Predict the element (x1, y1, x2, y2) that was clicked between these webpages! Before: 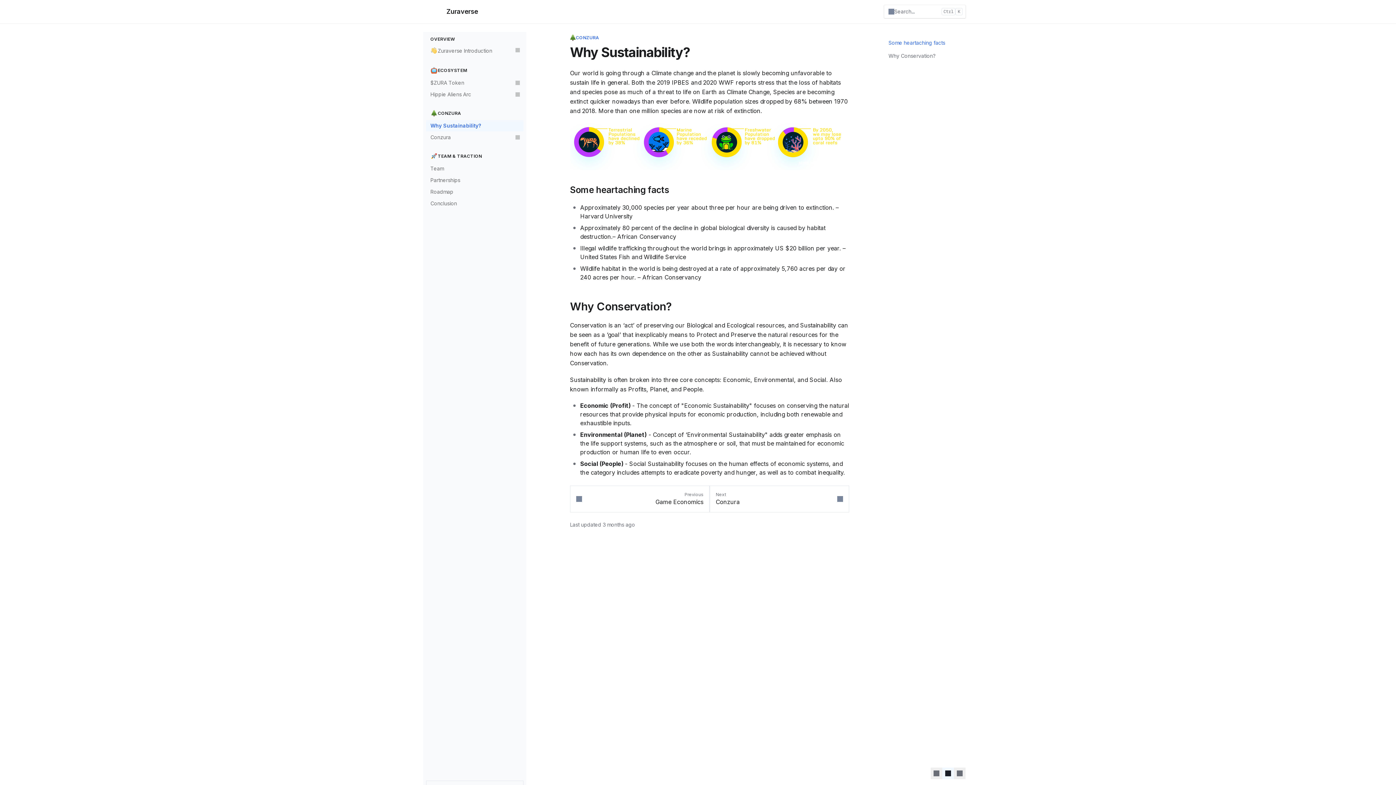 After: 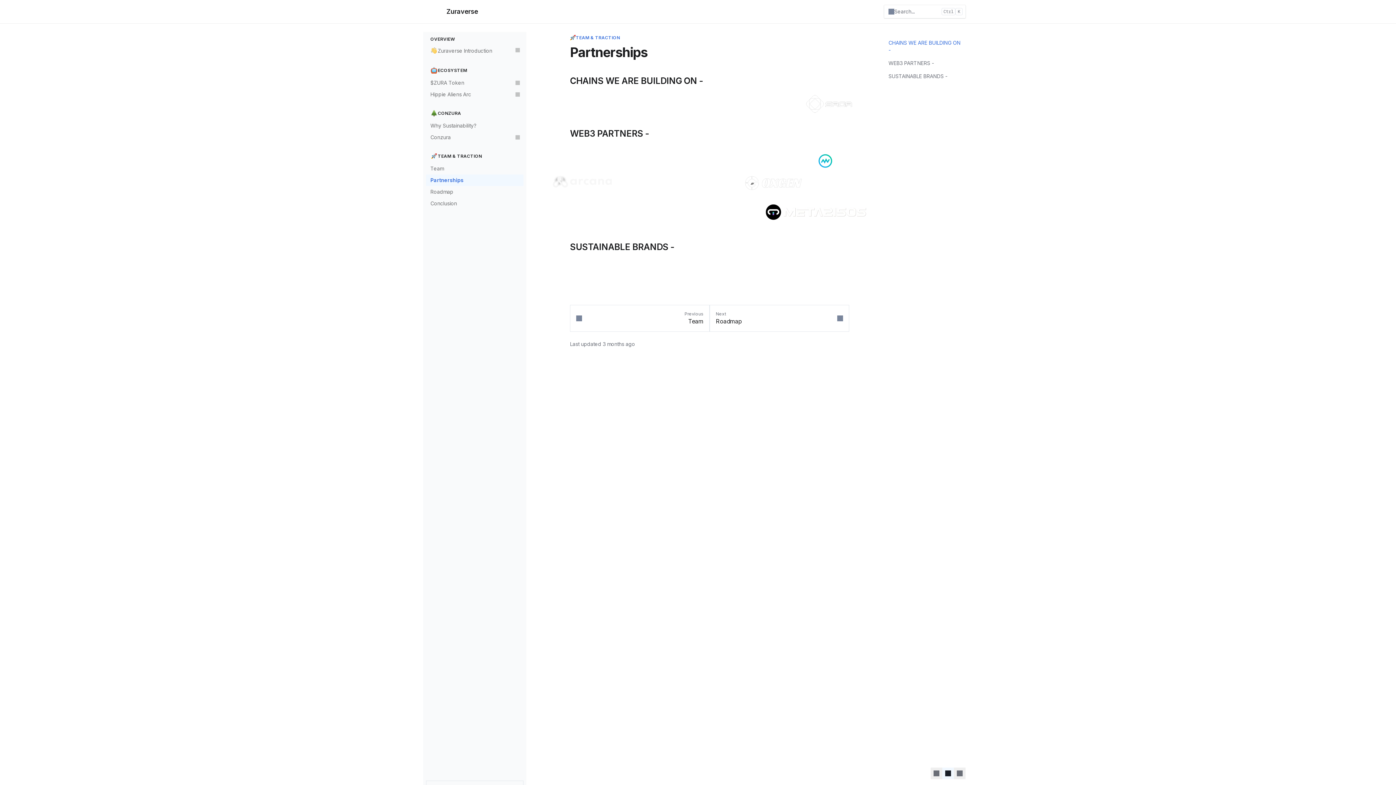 Action: bbox: (426, 174, 523, 186) label: Partnerships